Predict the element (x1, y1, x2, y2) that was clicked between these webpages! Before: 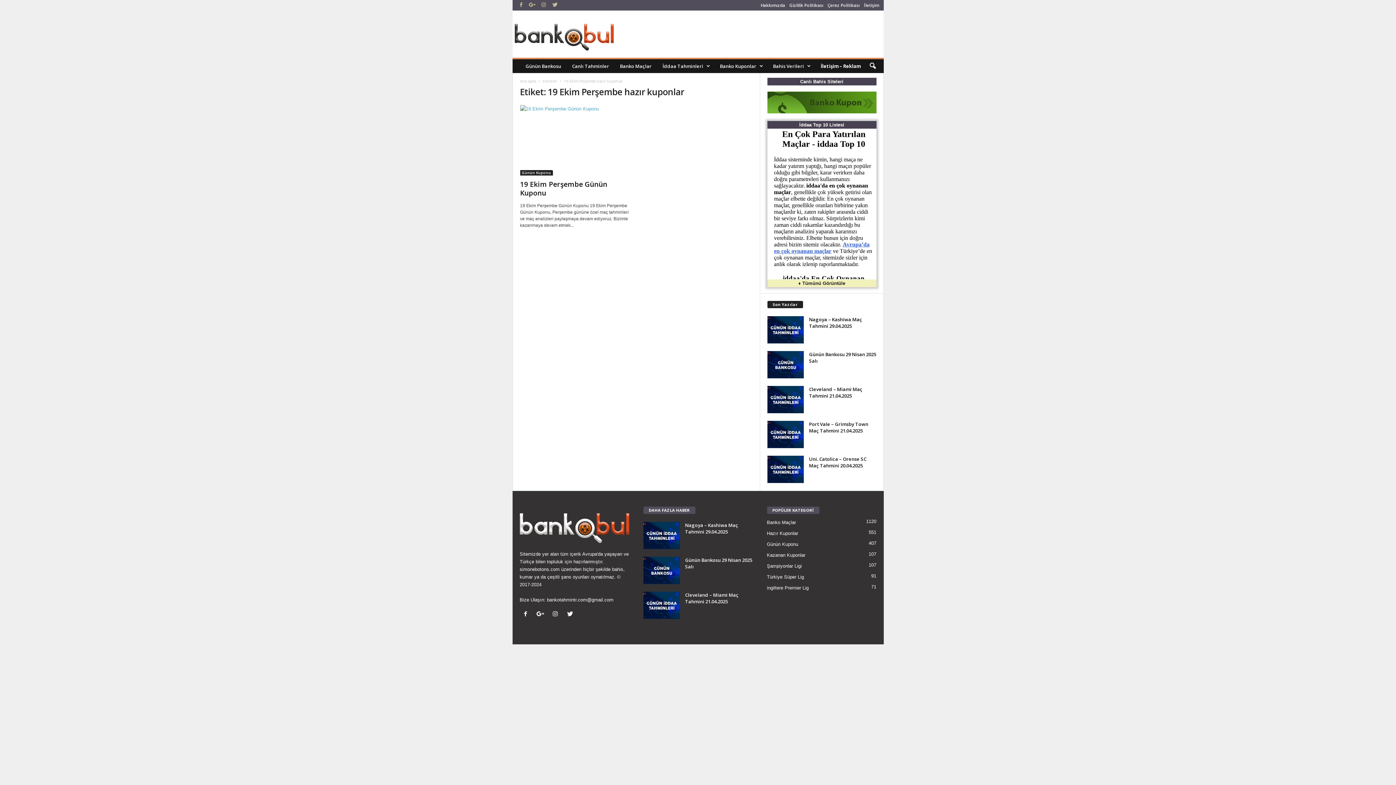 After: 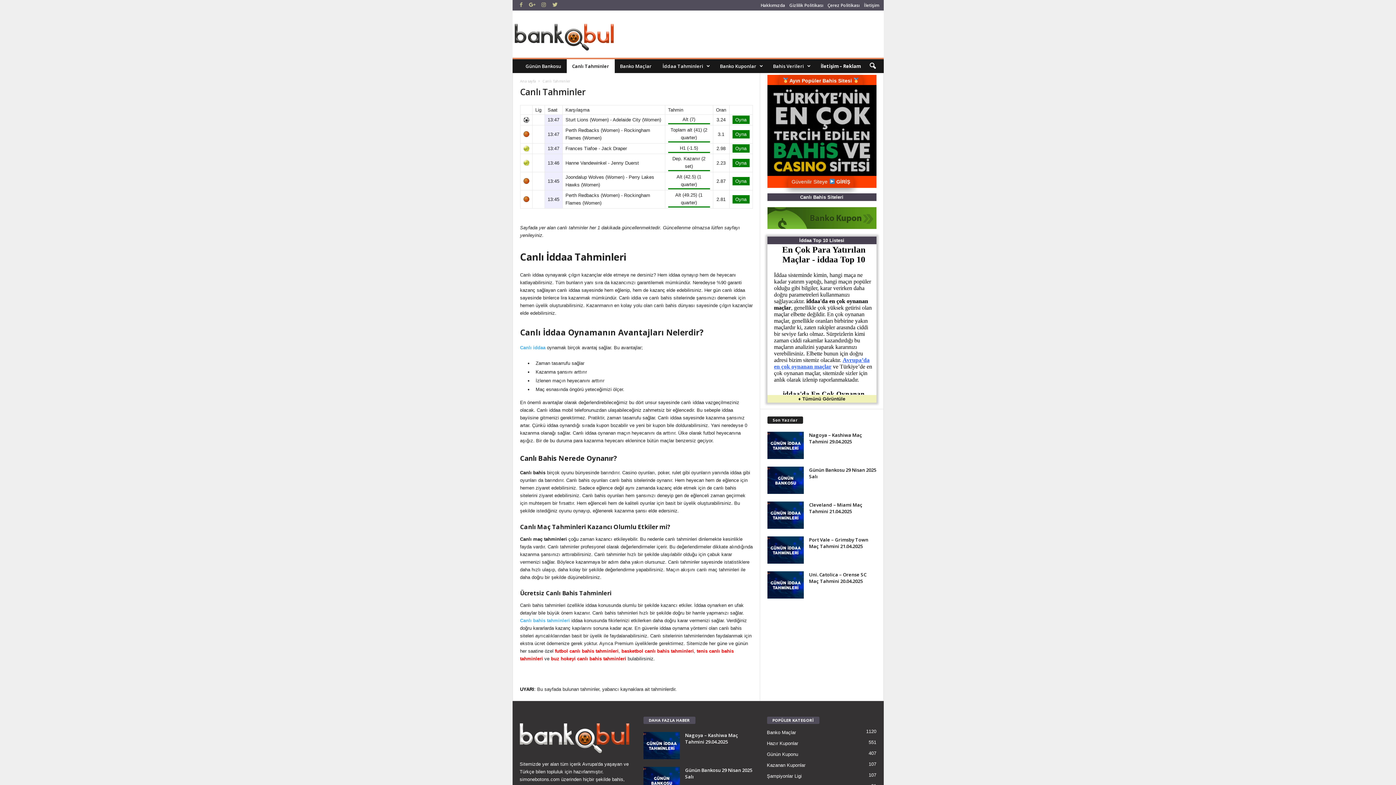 Action: bbox: (566, 59, 614, 73) label: Canlı Tahminler